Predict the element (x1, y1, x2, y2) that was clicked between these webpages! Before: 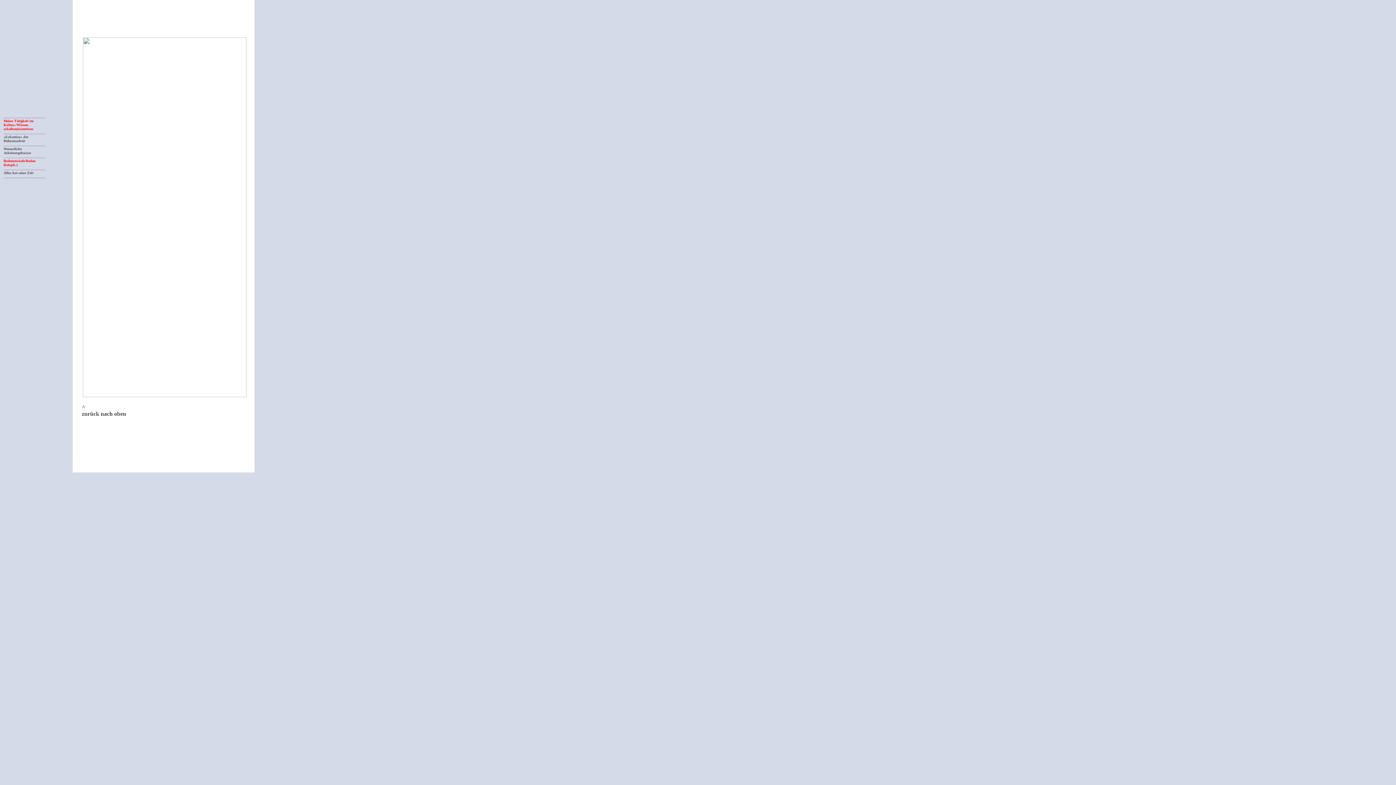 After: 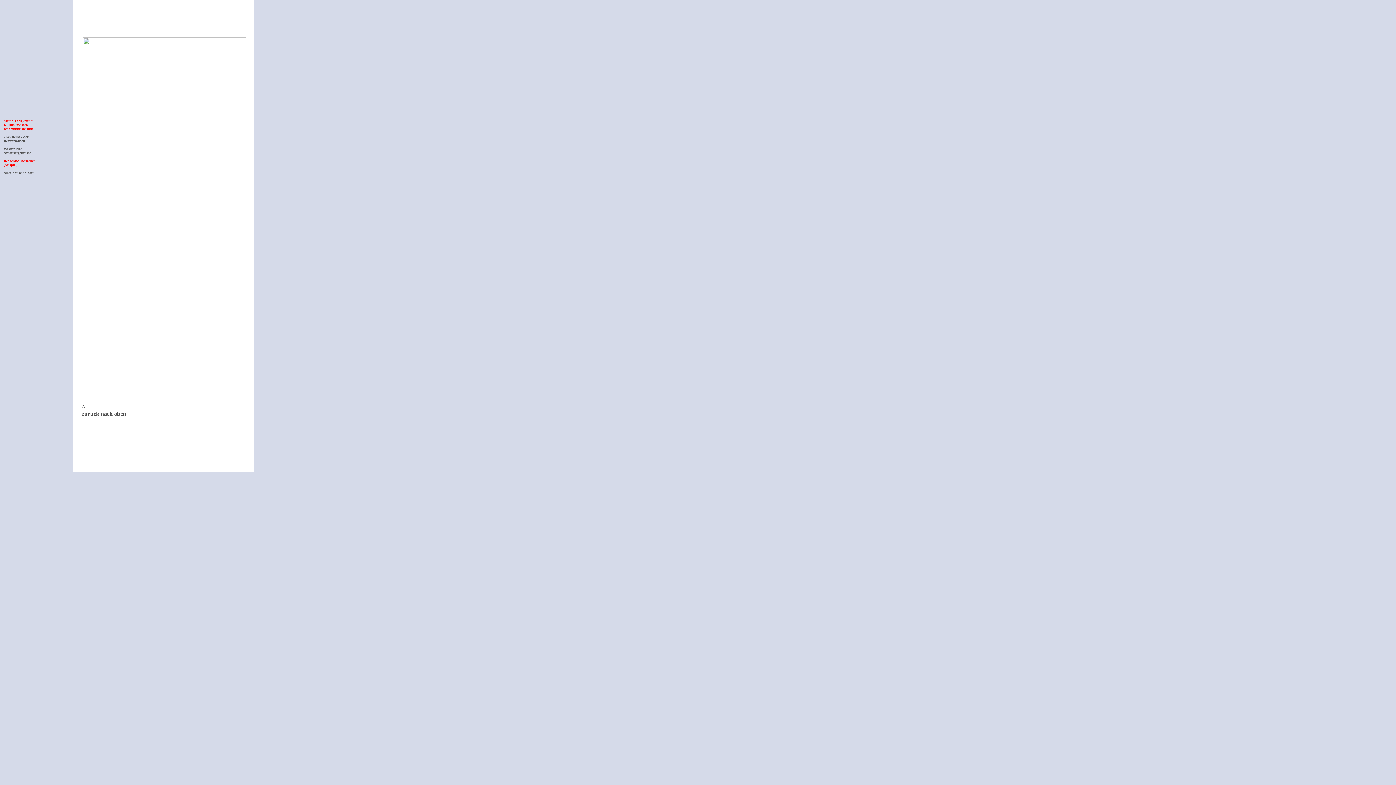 Action: bbox: (3, 133, 28, 143) label: »Ecksteine« der
Referatsarbeit